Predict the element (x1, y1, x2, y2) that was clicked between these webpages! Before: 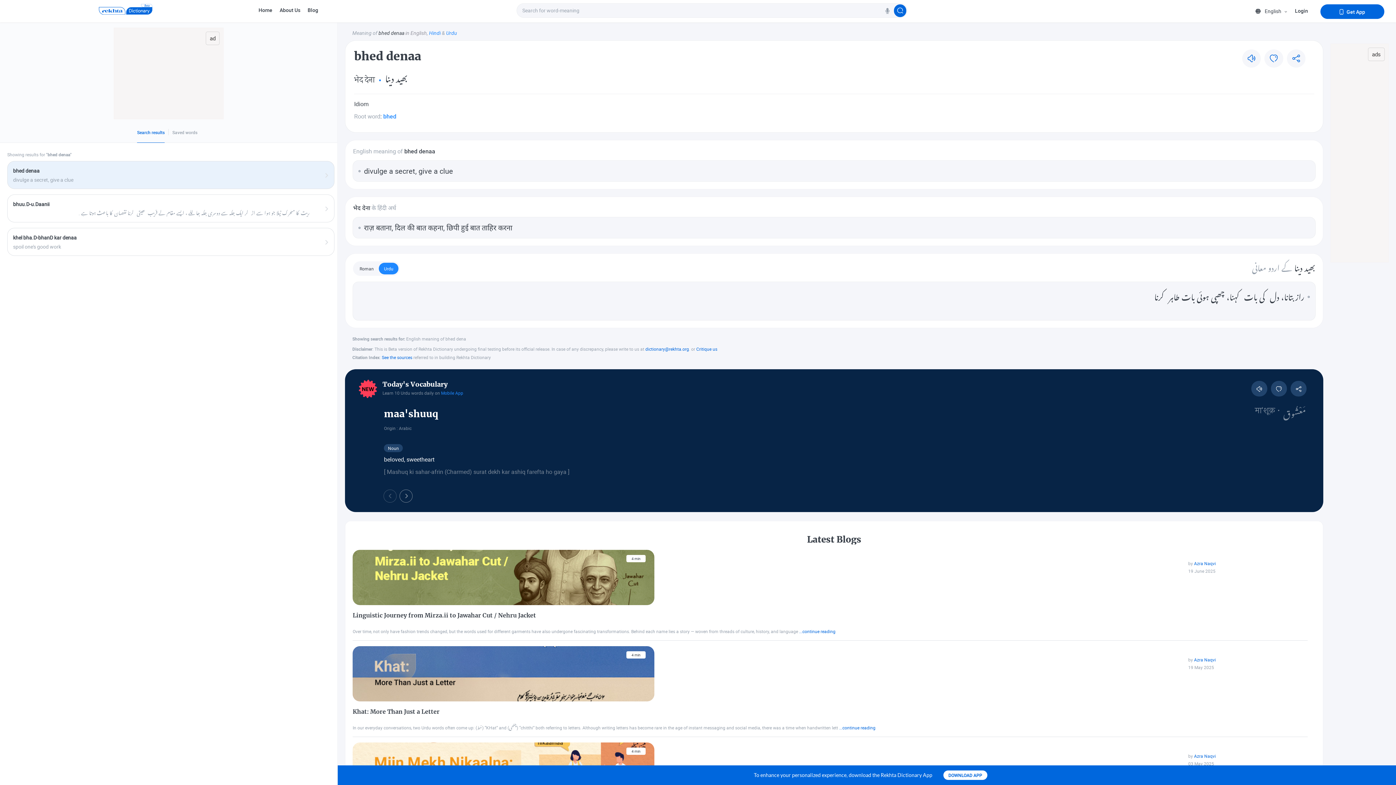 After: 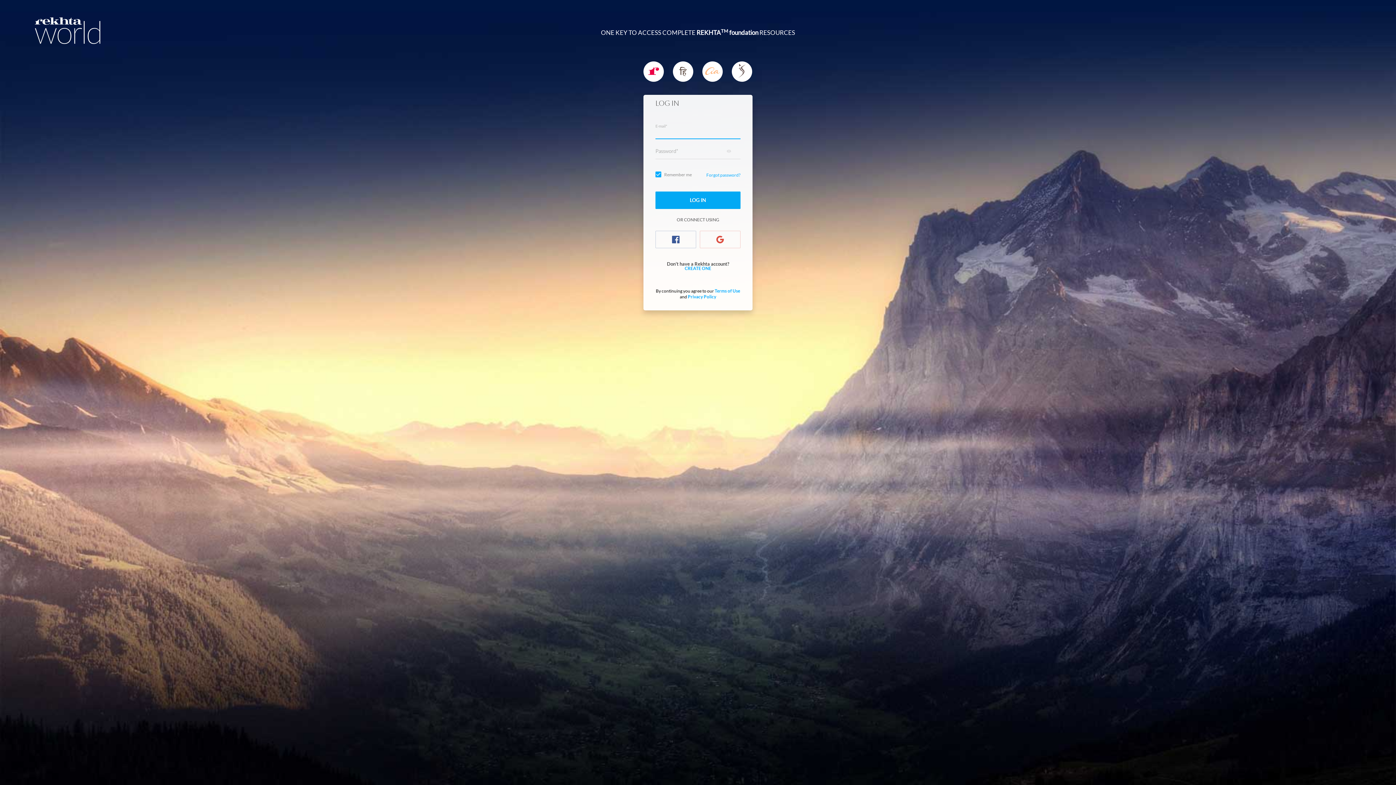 Action: label: Add to saved words bbox: (1264, 49, 1283, 67)